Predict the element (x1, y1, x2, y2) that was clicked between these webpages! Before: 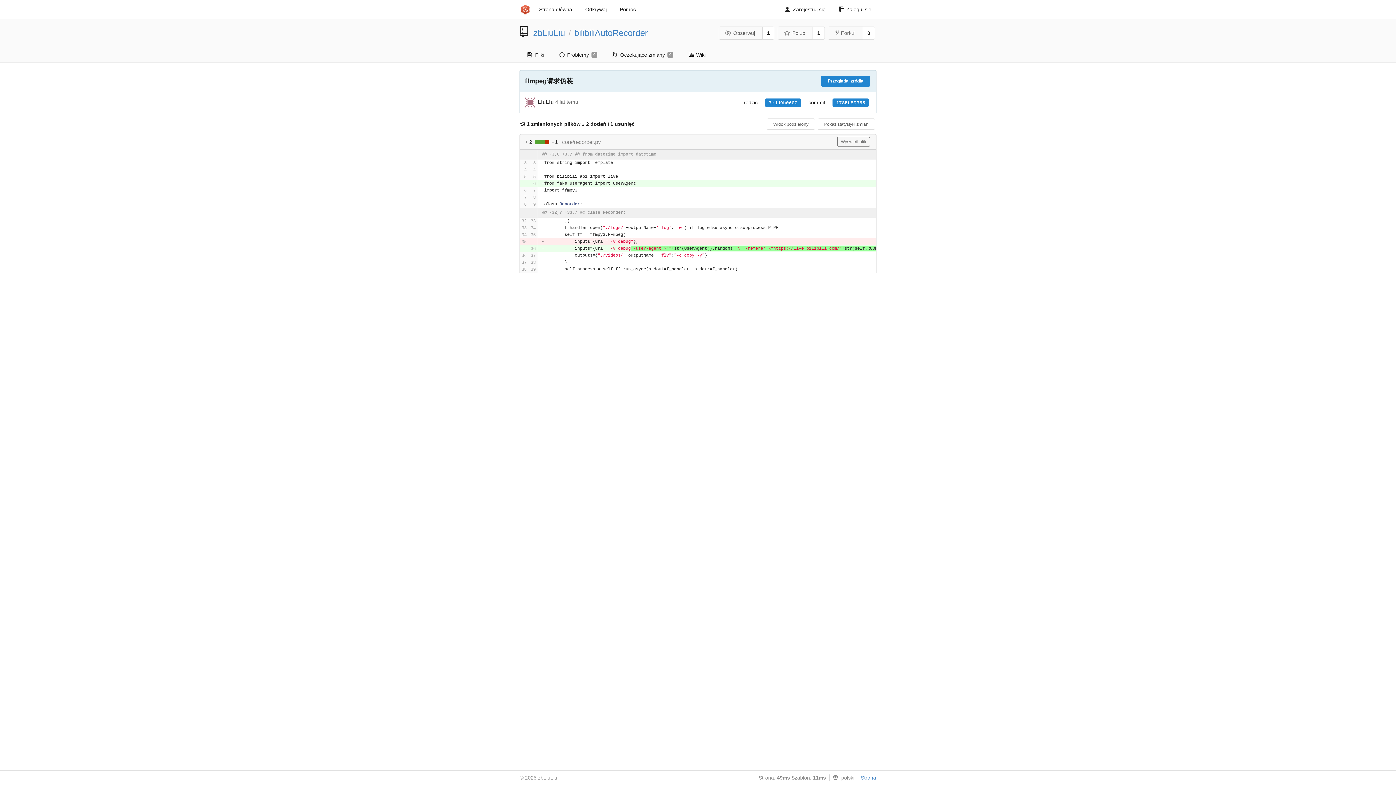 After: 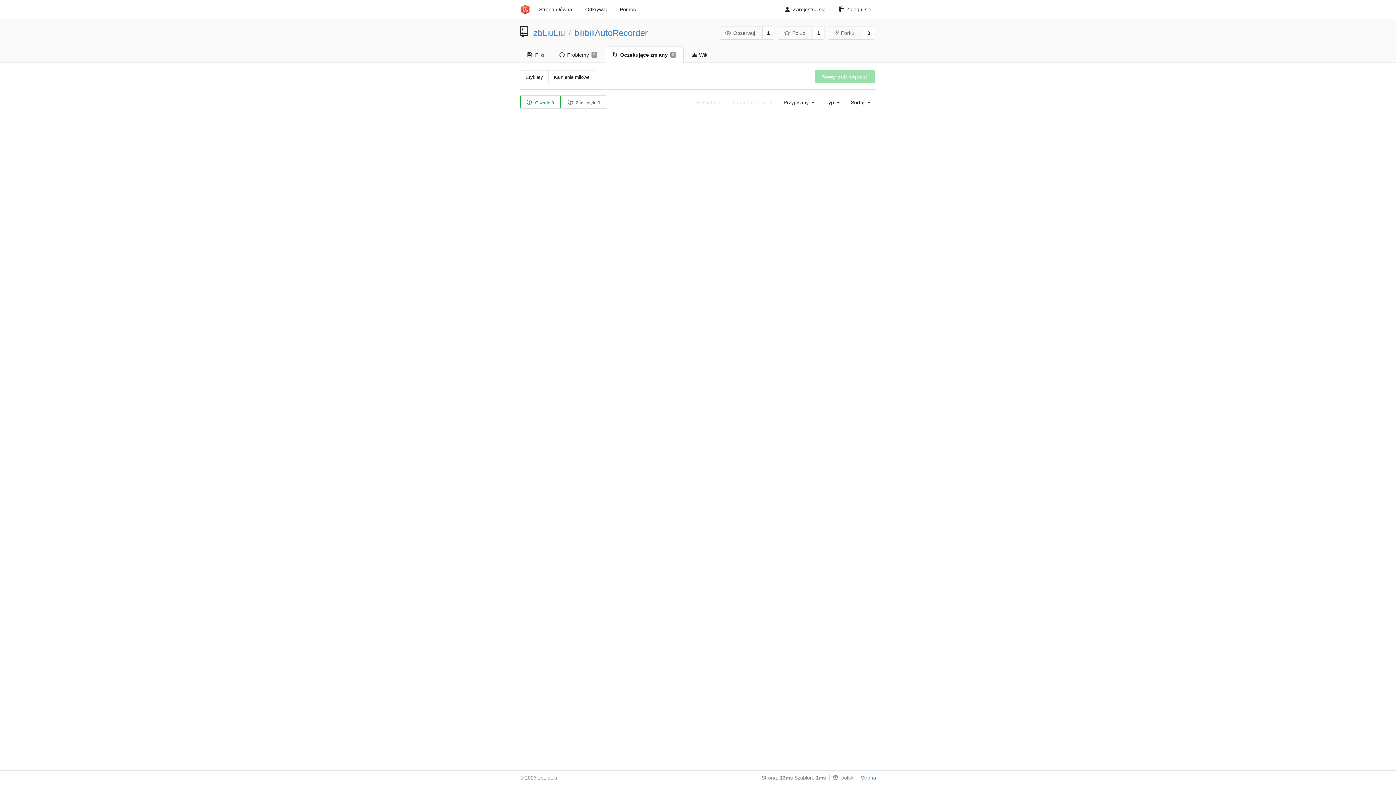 Action: label: Oczekujące zmiany
0 bbox: (605, 46, 681, 62)